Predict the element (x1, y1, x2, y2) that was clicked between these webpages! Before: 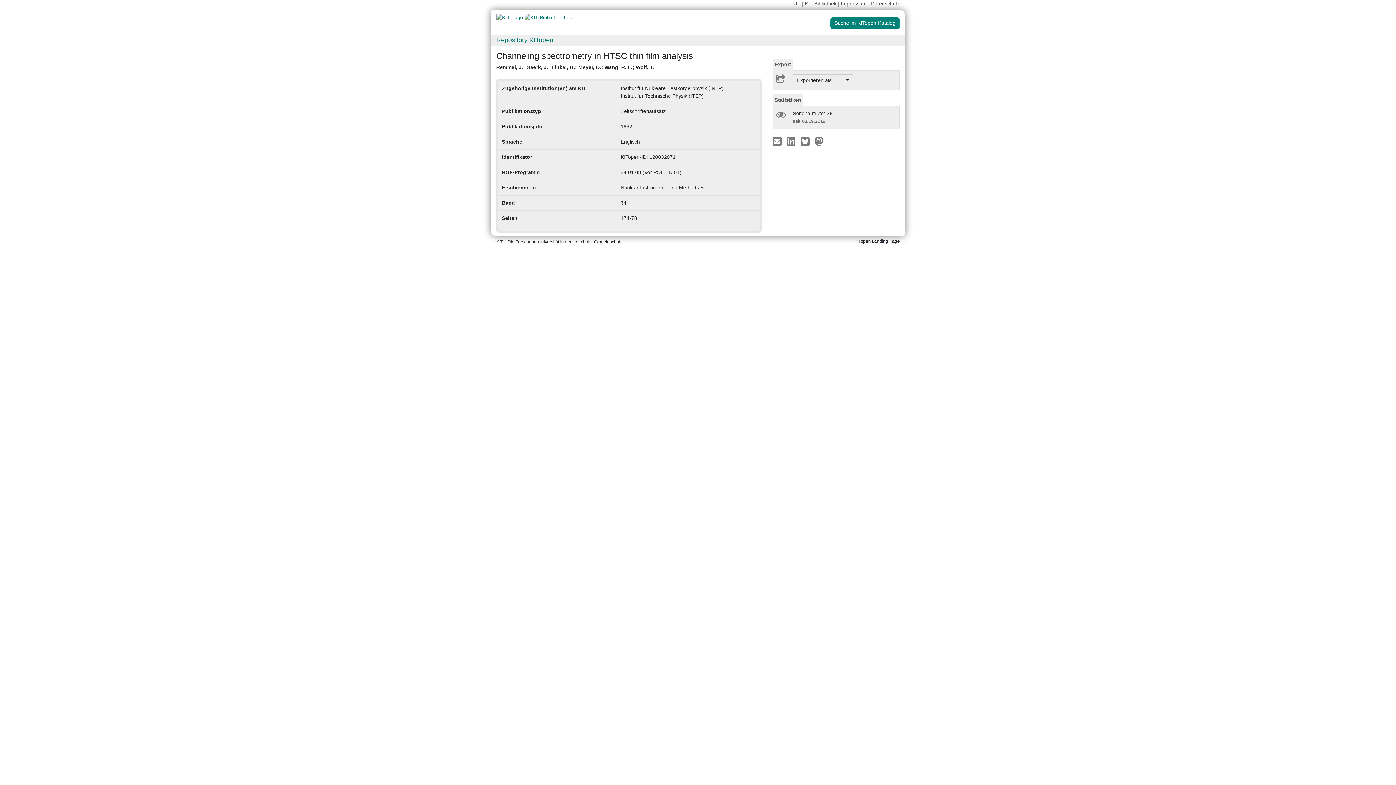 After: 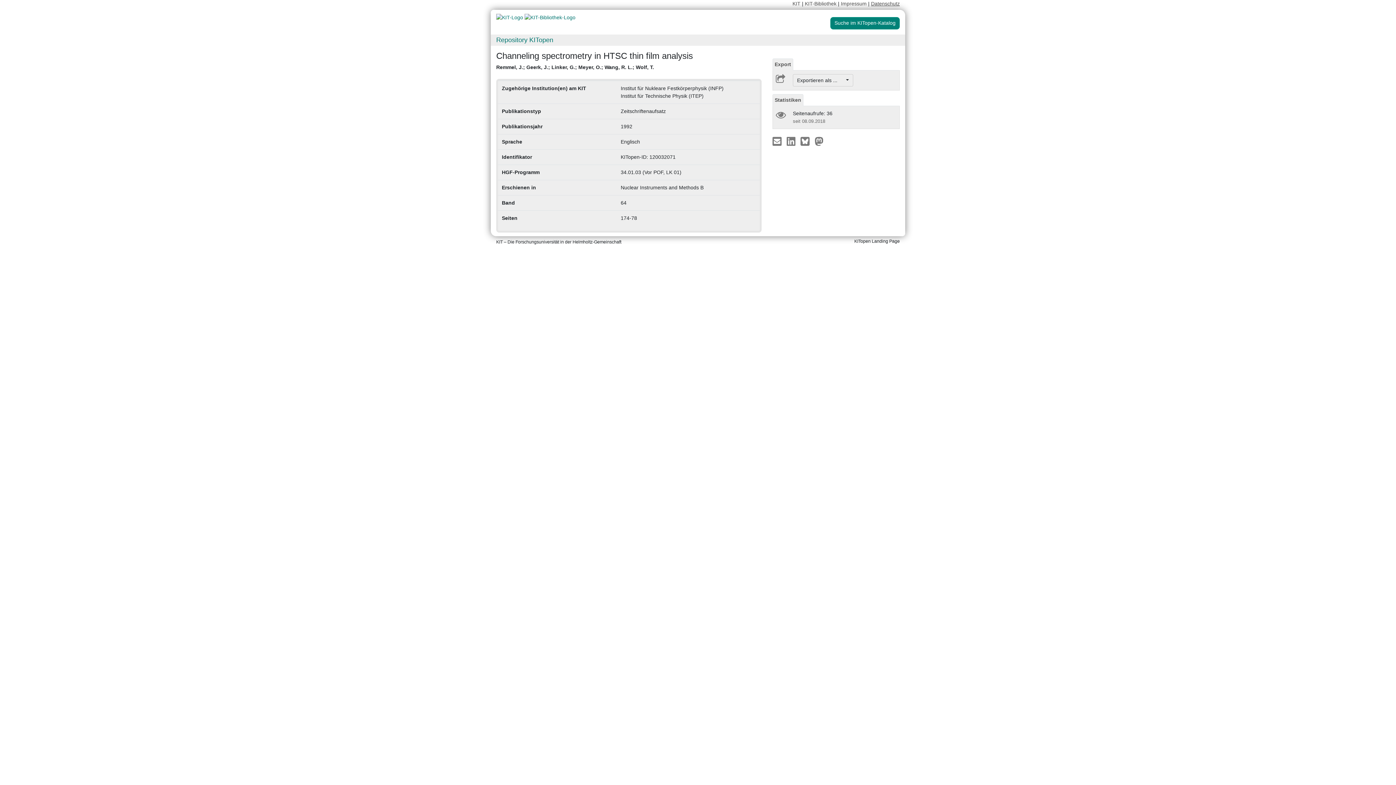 Action: bbox: (871, 0, 900, 6) label: Datenschutz